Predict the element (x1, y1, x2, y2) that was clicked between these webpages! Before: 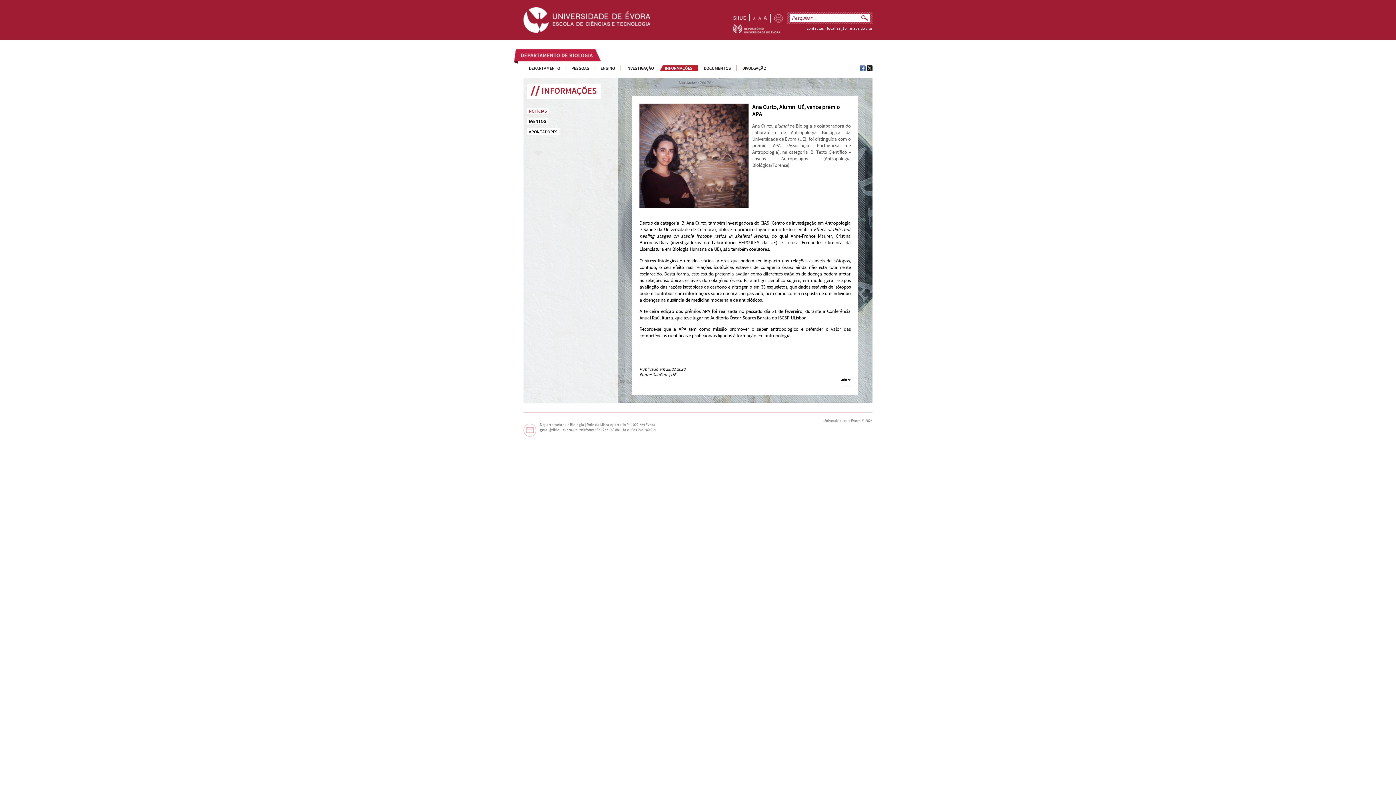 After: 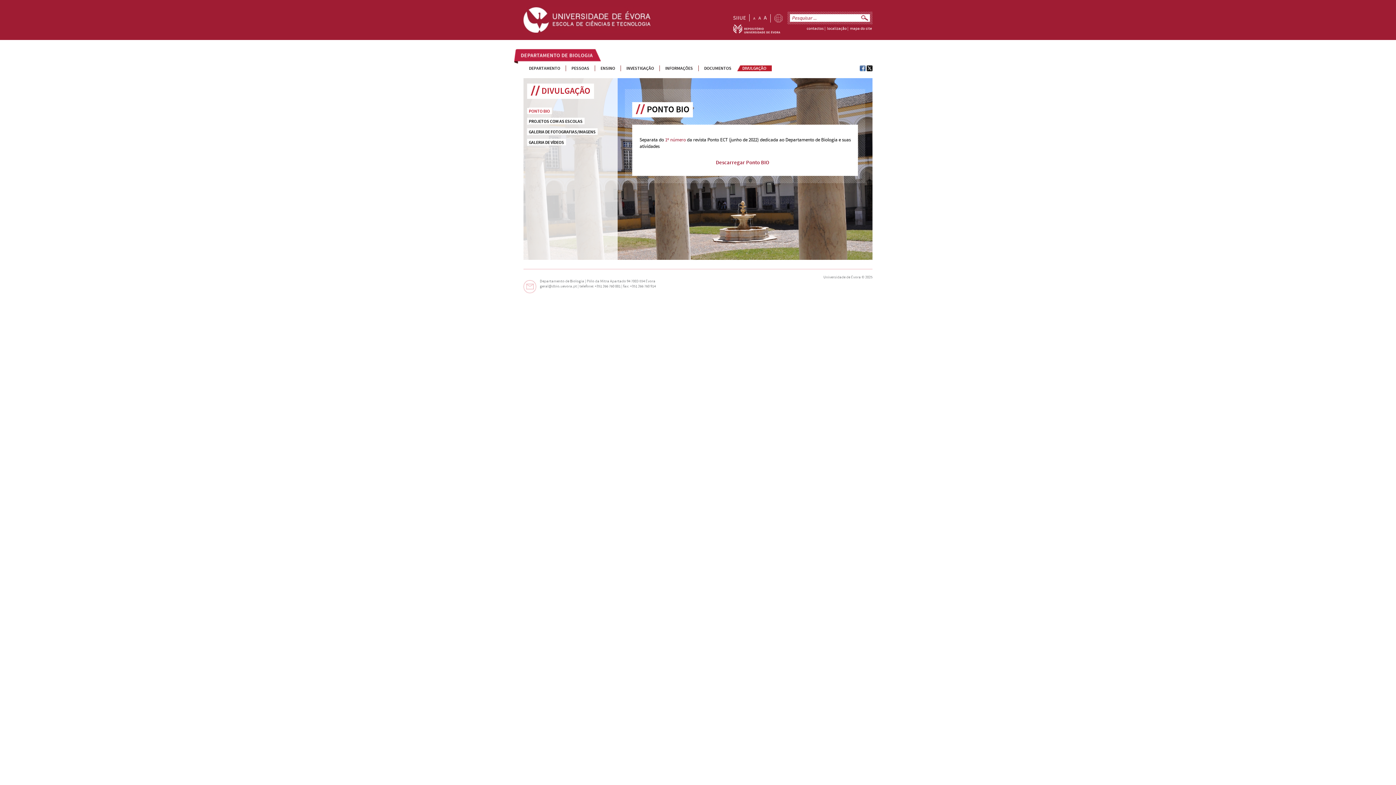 Action: bbox: (737, 65, 772, 71) label: DIVULGAÇÃO